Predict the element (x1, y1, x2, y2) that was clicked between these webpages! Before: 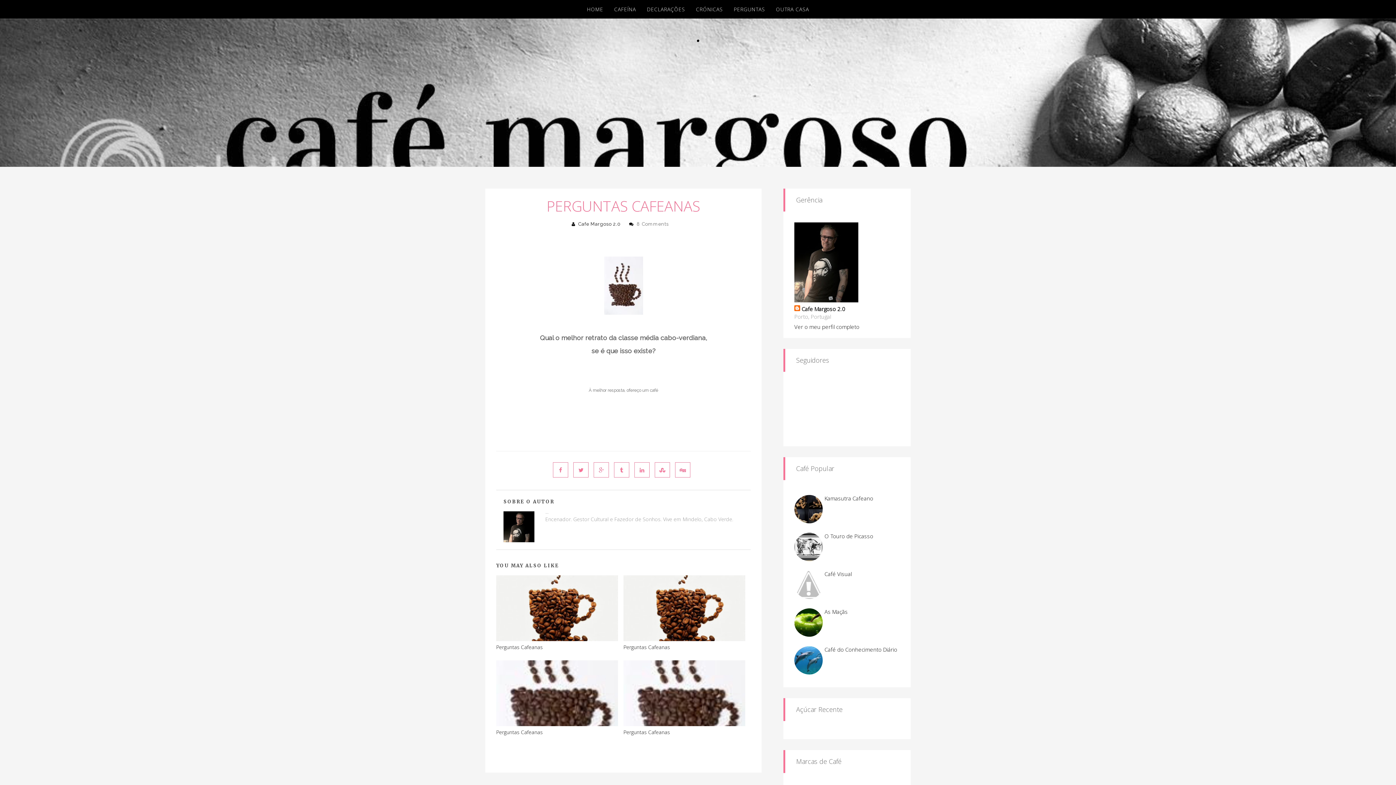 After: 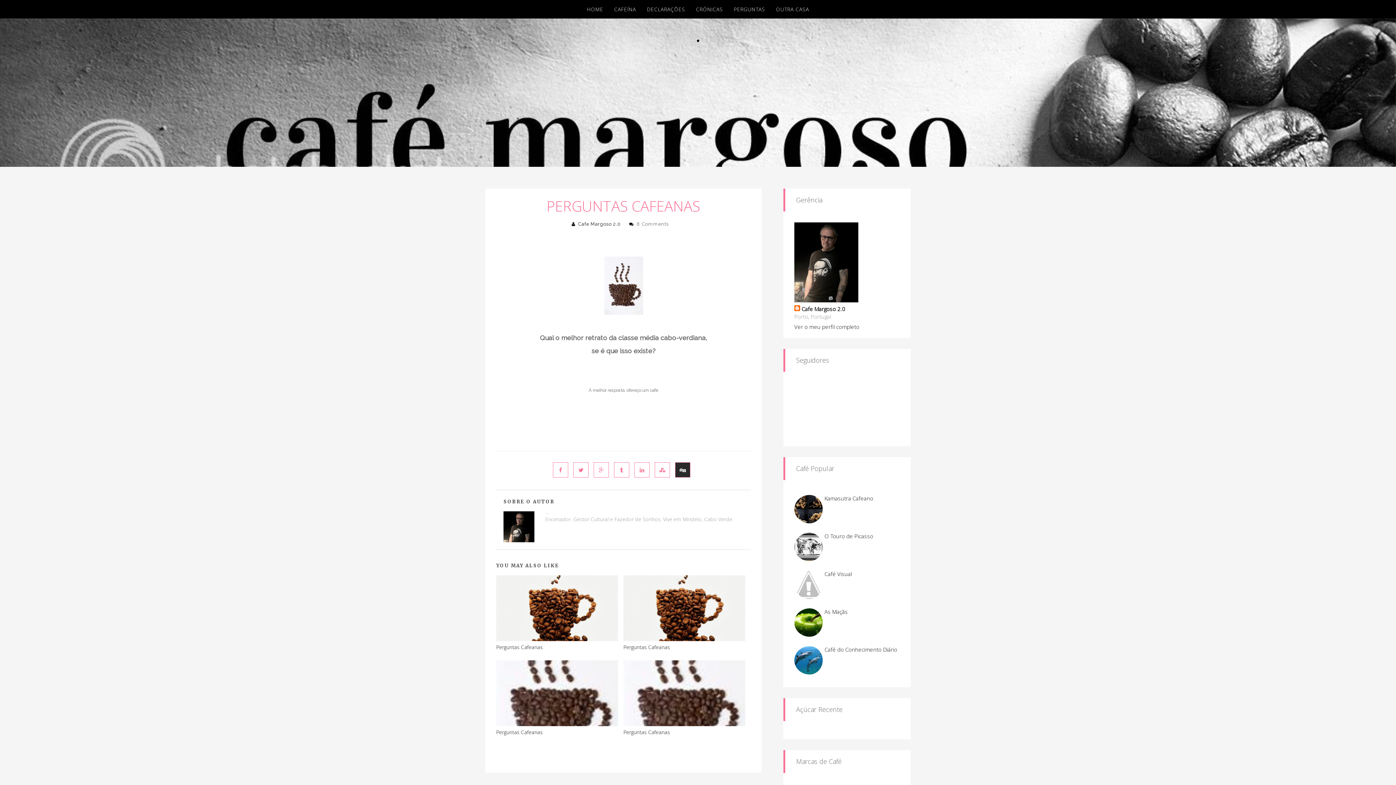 Action: bbox: (675, 462, 690, 477)